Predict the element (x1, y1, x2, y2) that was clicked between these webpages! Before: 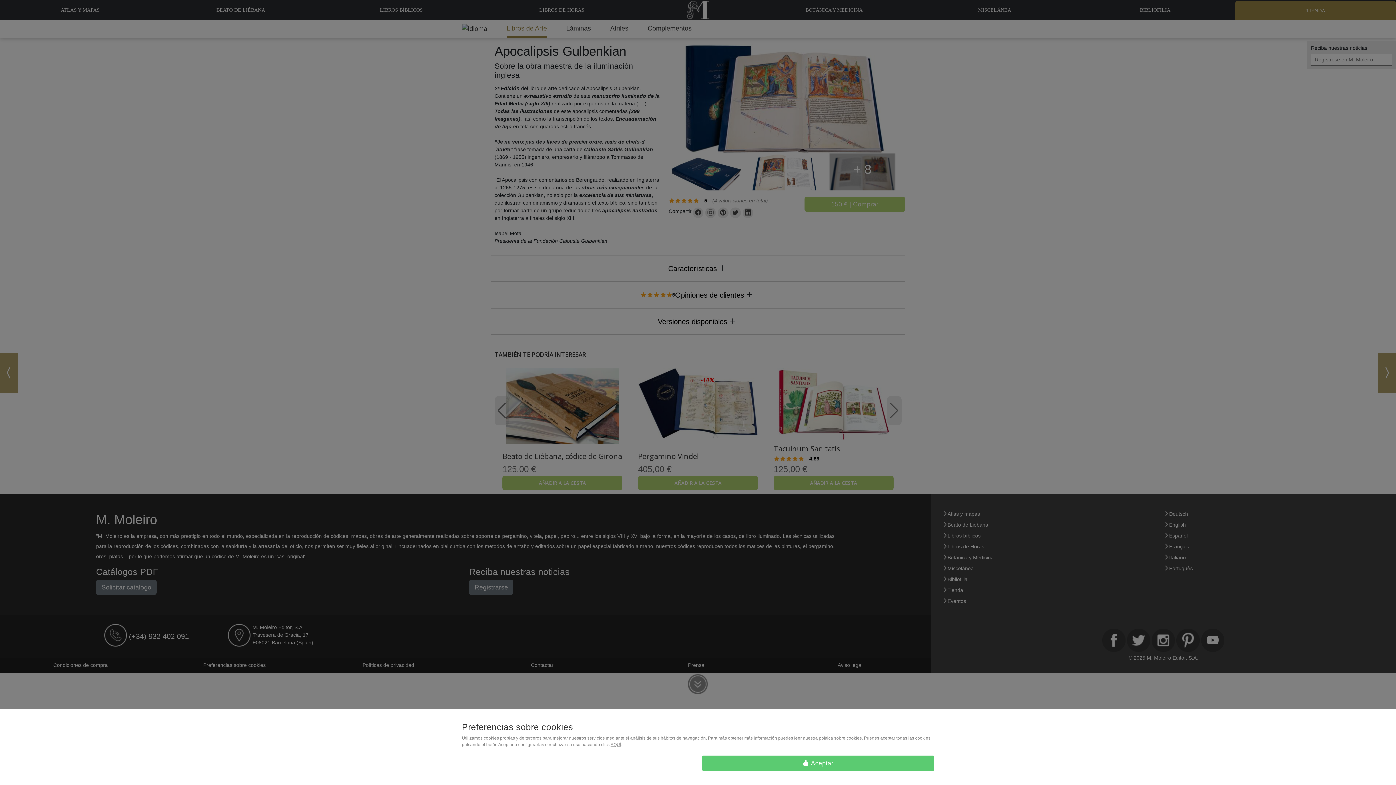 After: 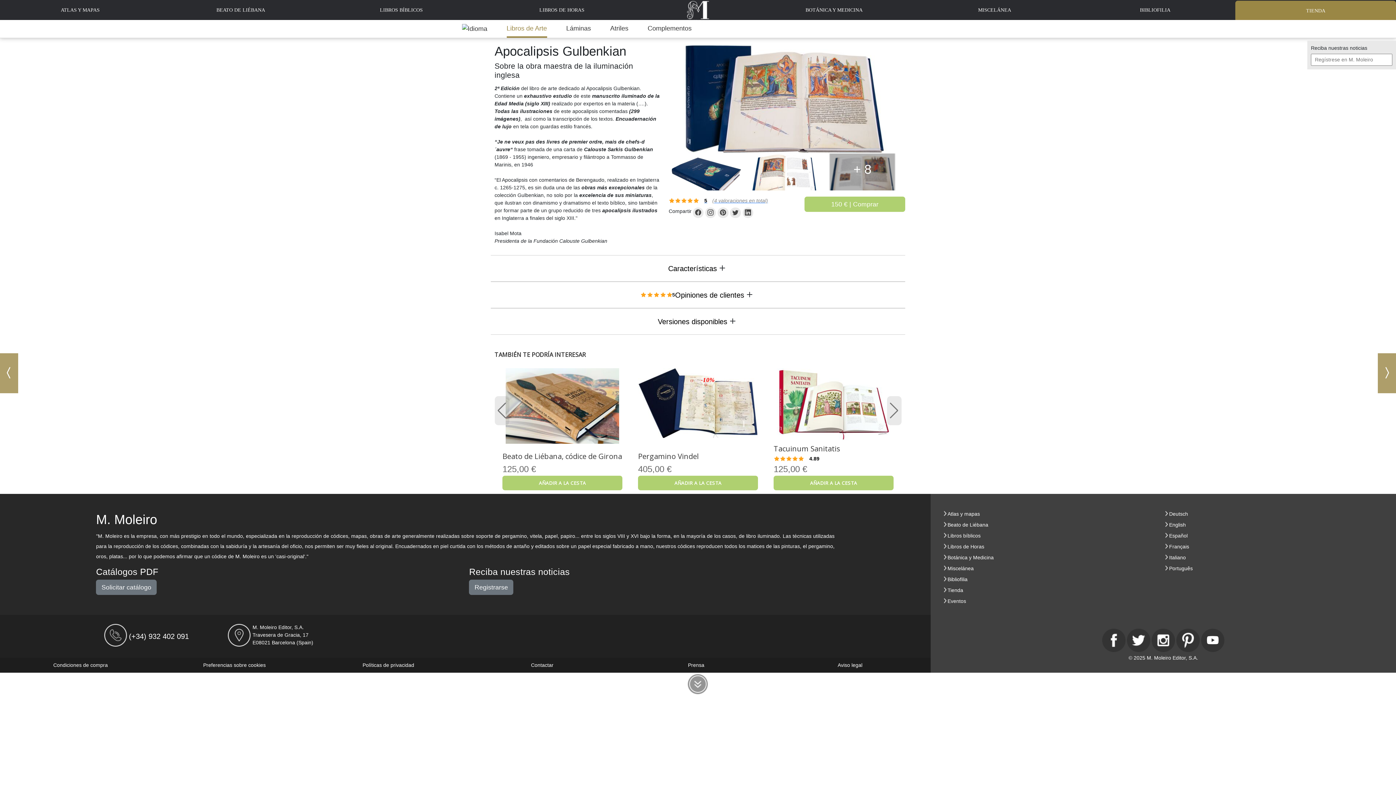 Action: bbox: (702, 756, 934, 771) label:  Aceptar